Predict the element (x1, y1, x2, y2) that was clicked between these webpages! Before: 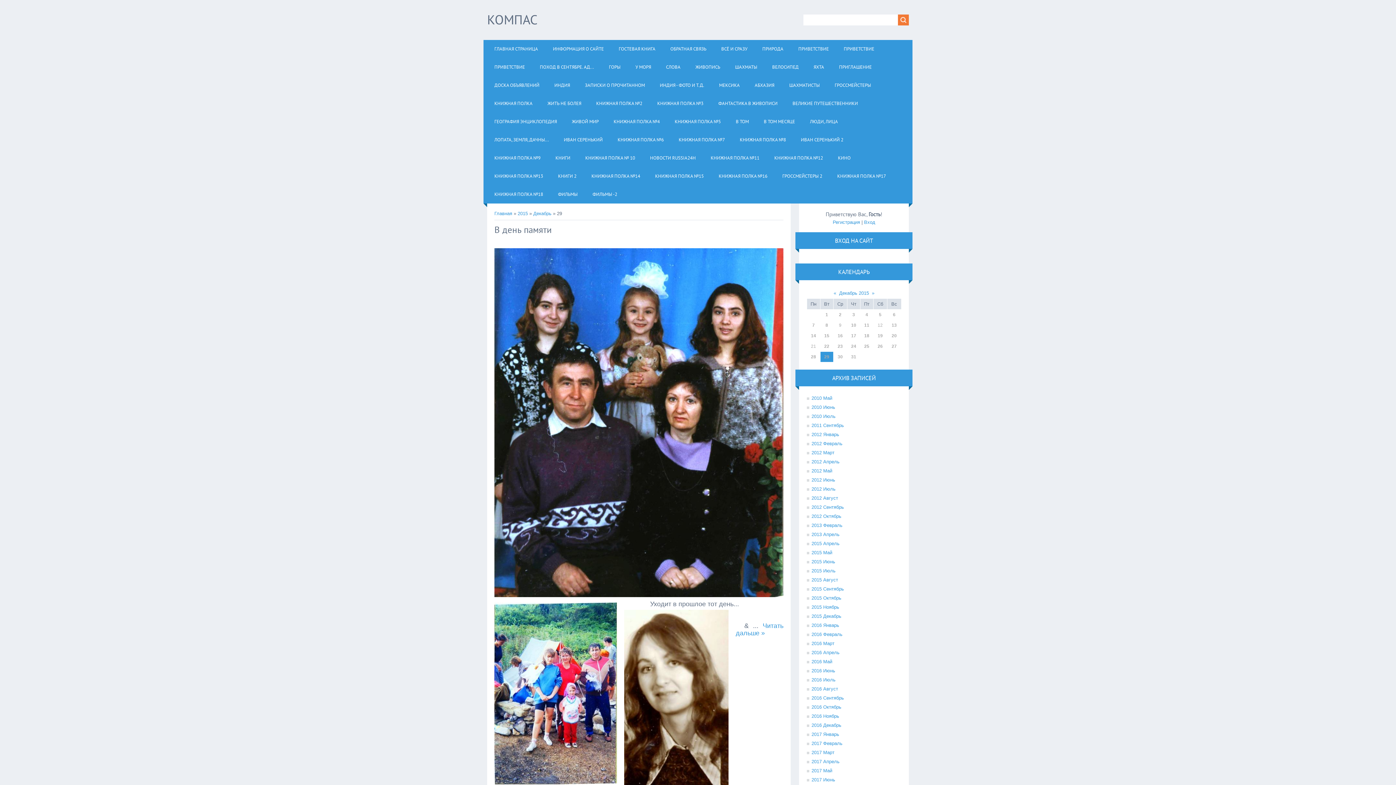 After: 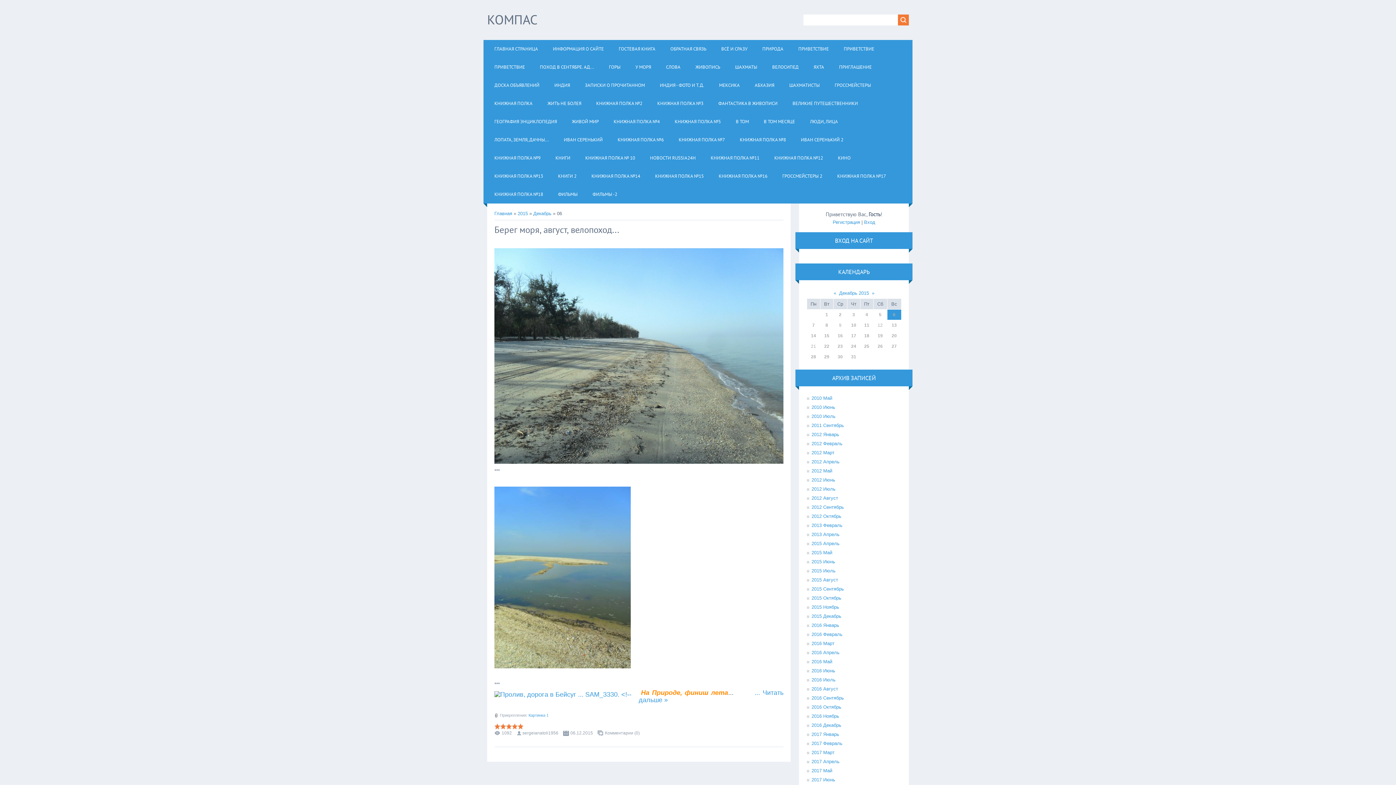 Action: label: 6 bbox: (893, 312, 895, 317)